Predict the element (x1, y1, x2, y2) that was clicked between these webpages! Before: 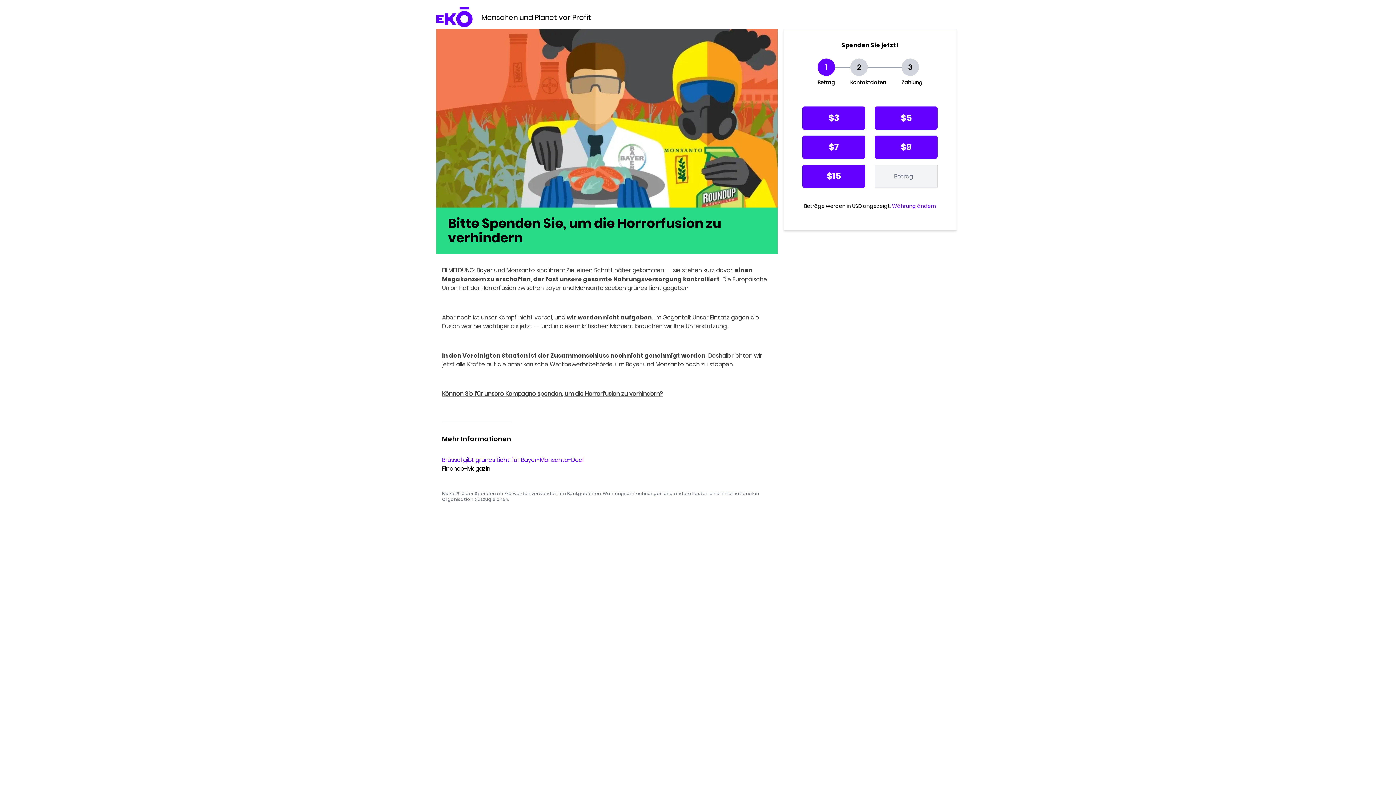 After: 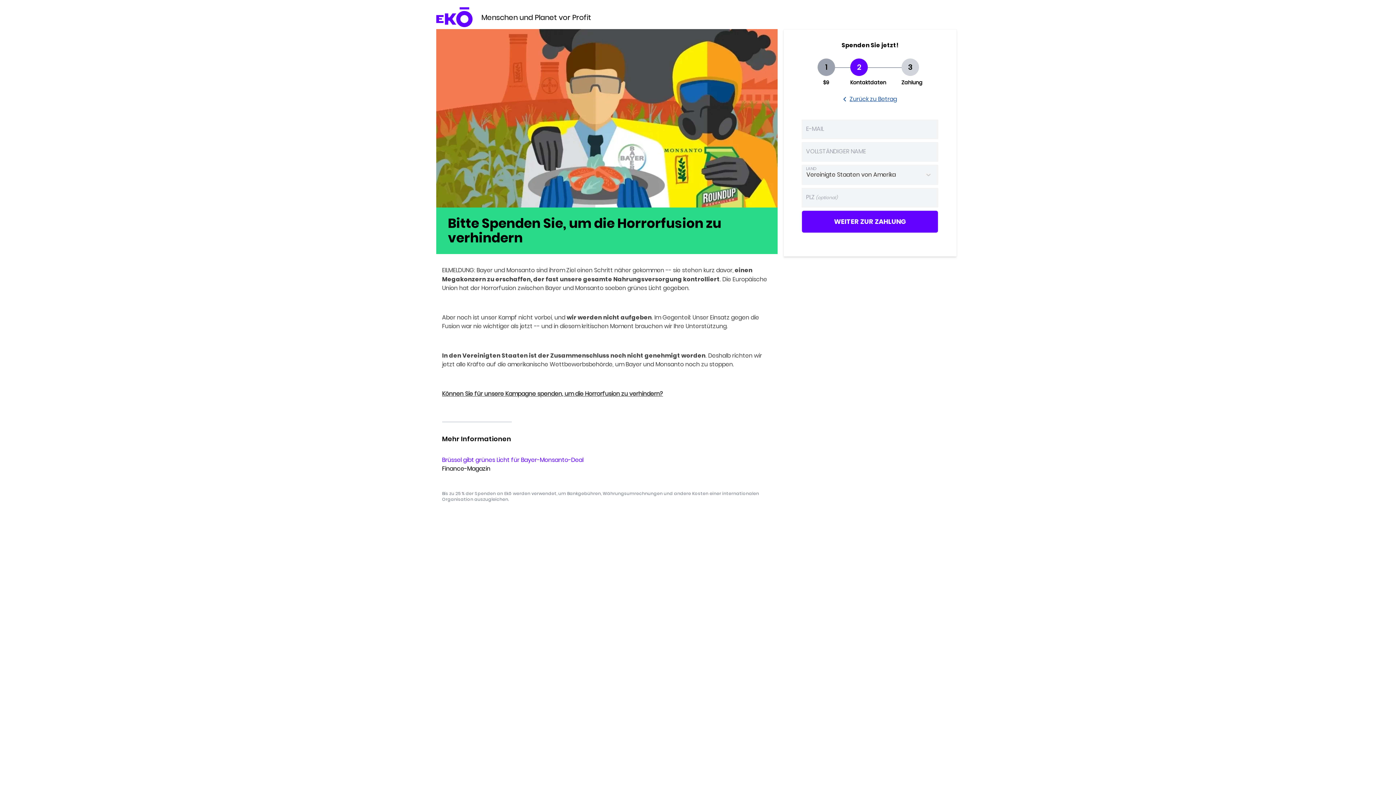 Action: bbox: (875, 135, 937, 158) label: $9